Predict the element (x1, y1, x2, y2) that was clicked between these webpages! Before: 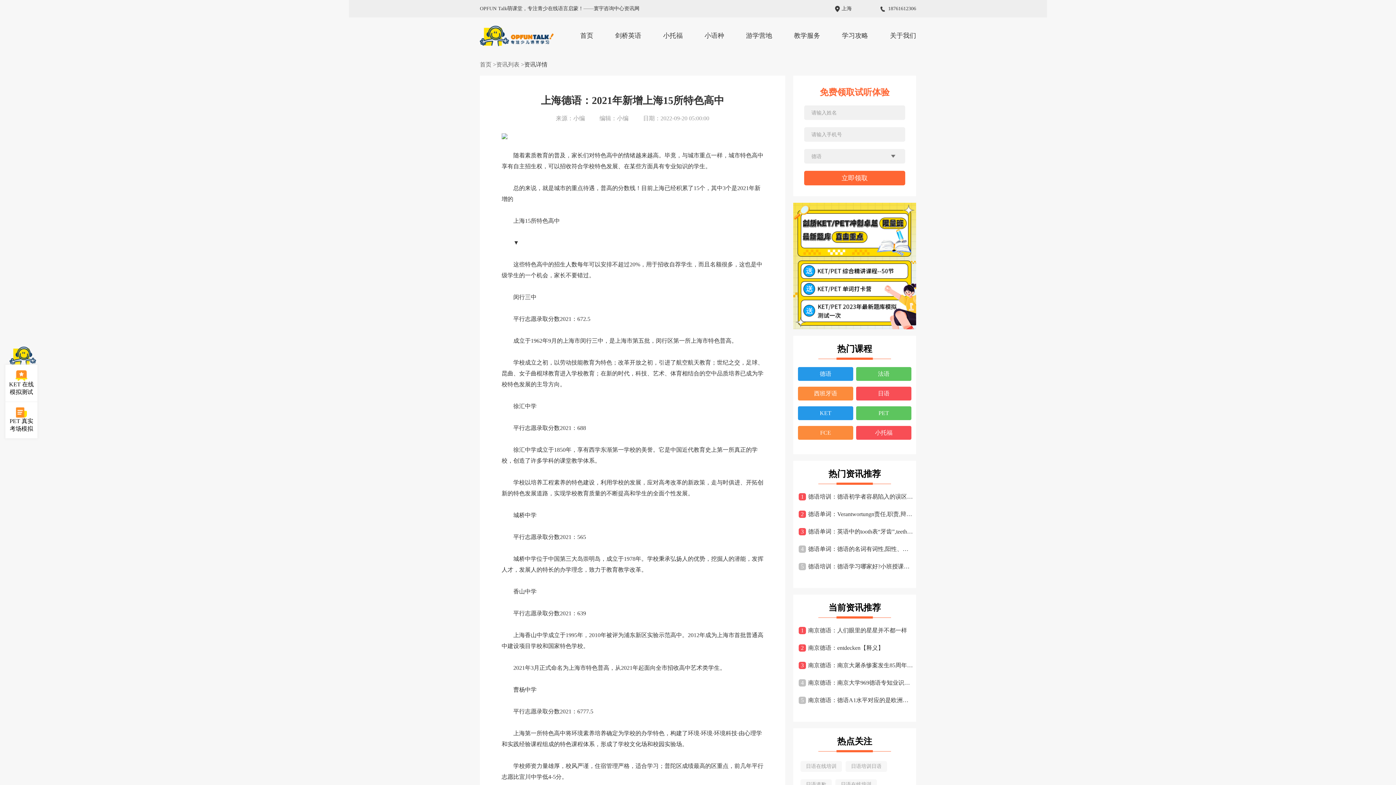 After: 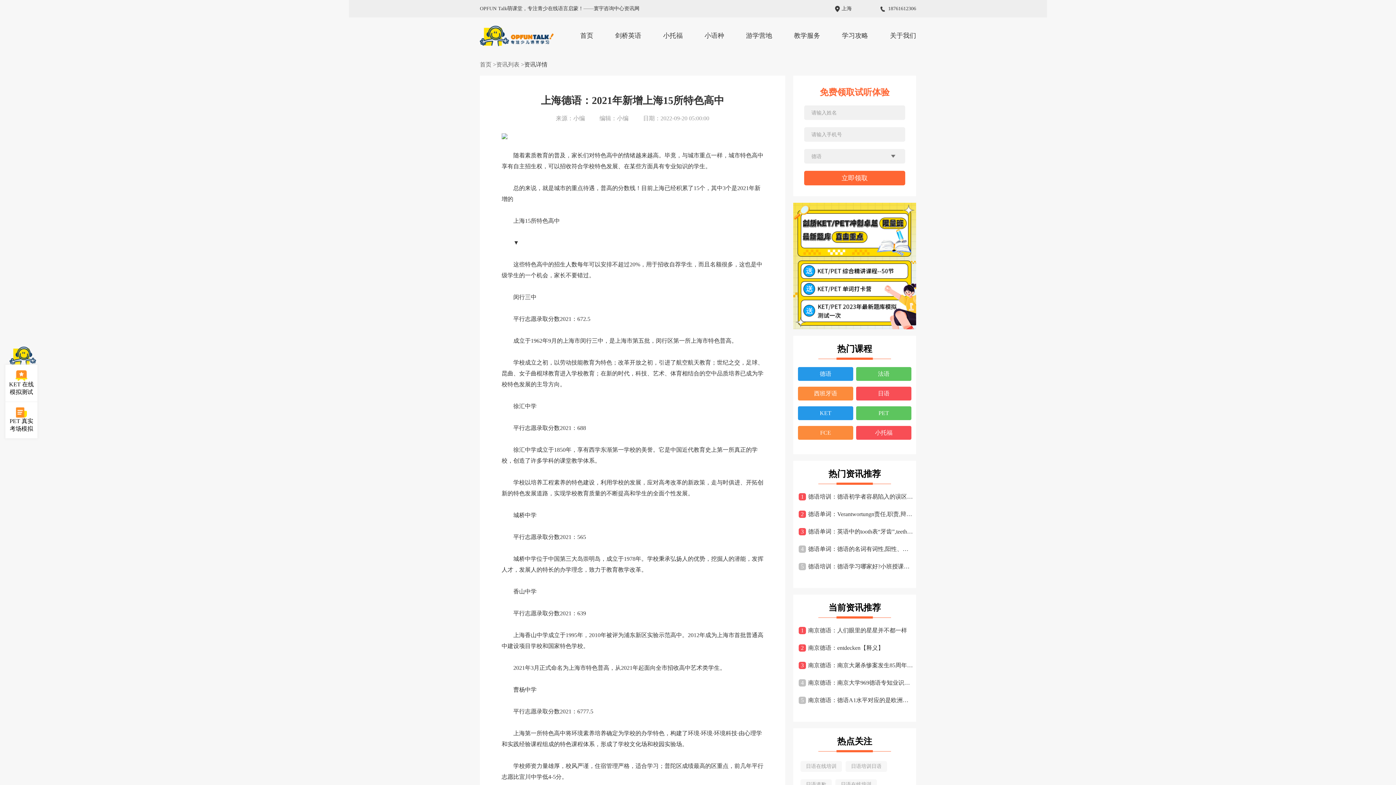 Action: label: 2德语单词：Verantwortungn责任,职责,辩护jn bbox: (798, 507, 913, 521)